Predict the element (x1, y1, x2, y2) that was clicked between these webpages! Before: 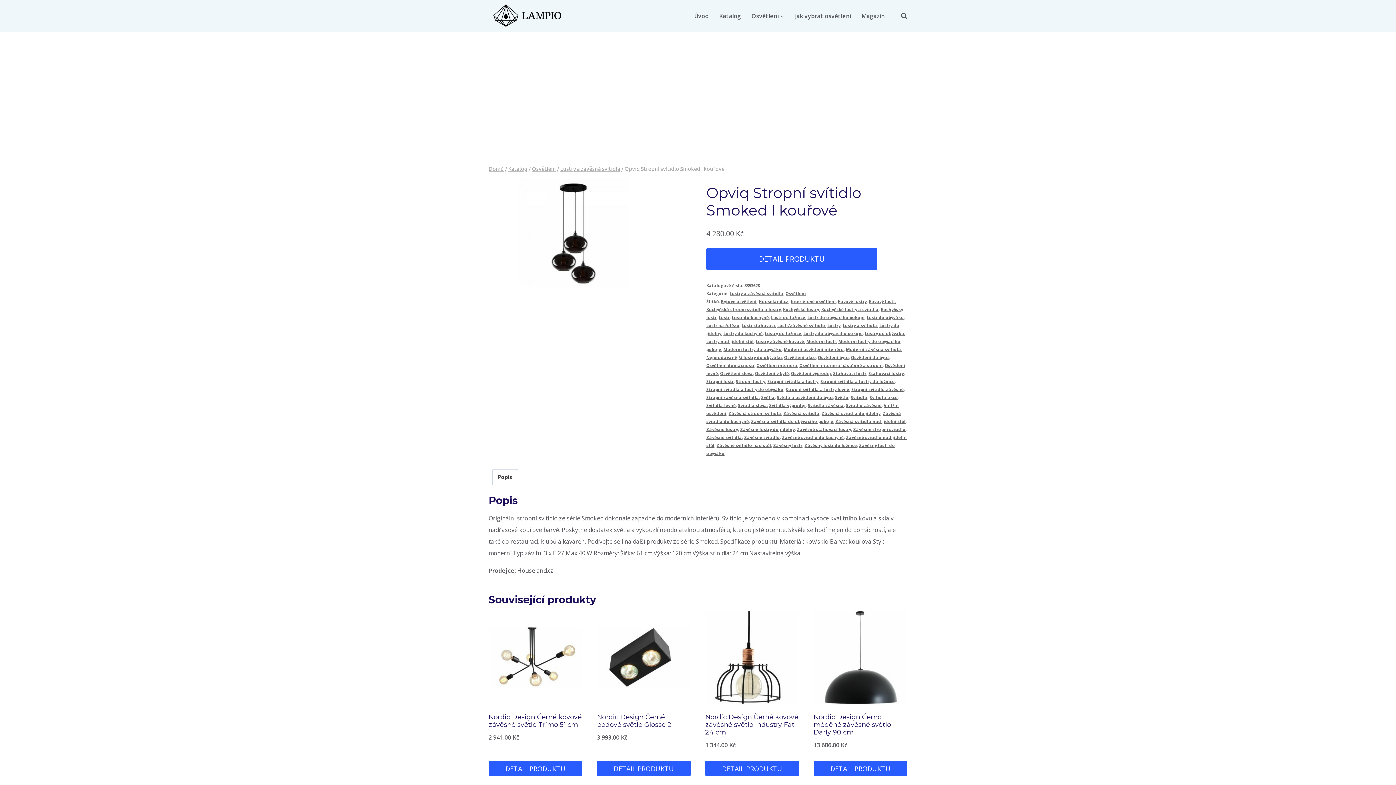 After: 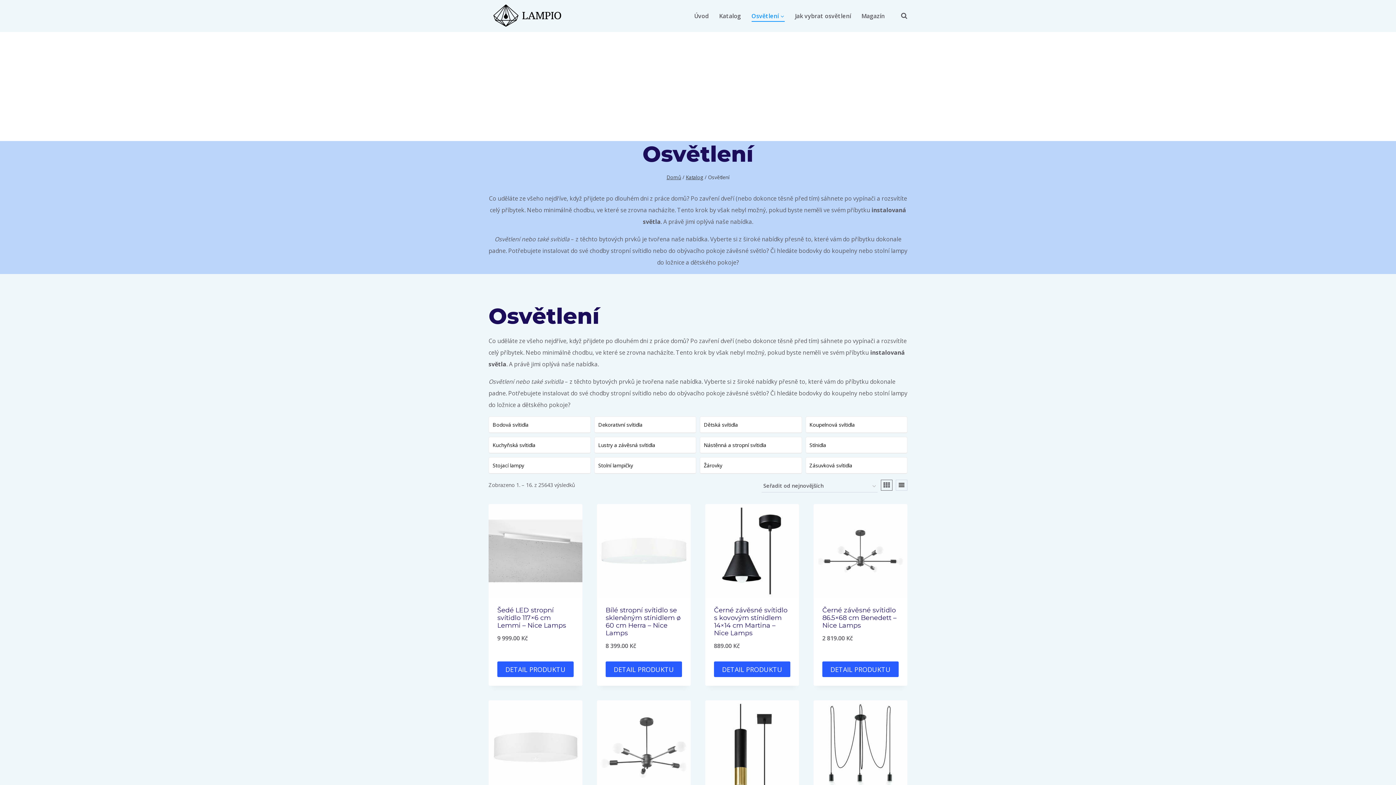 Action: label: Osvětlení bbox: (785, 290, 806, 296)